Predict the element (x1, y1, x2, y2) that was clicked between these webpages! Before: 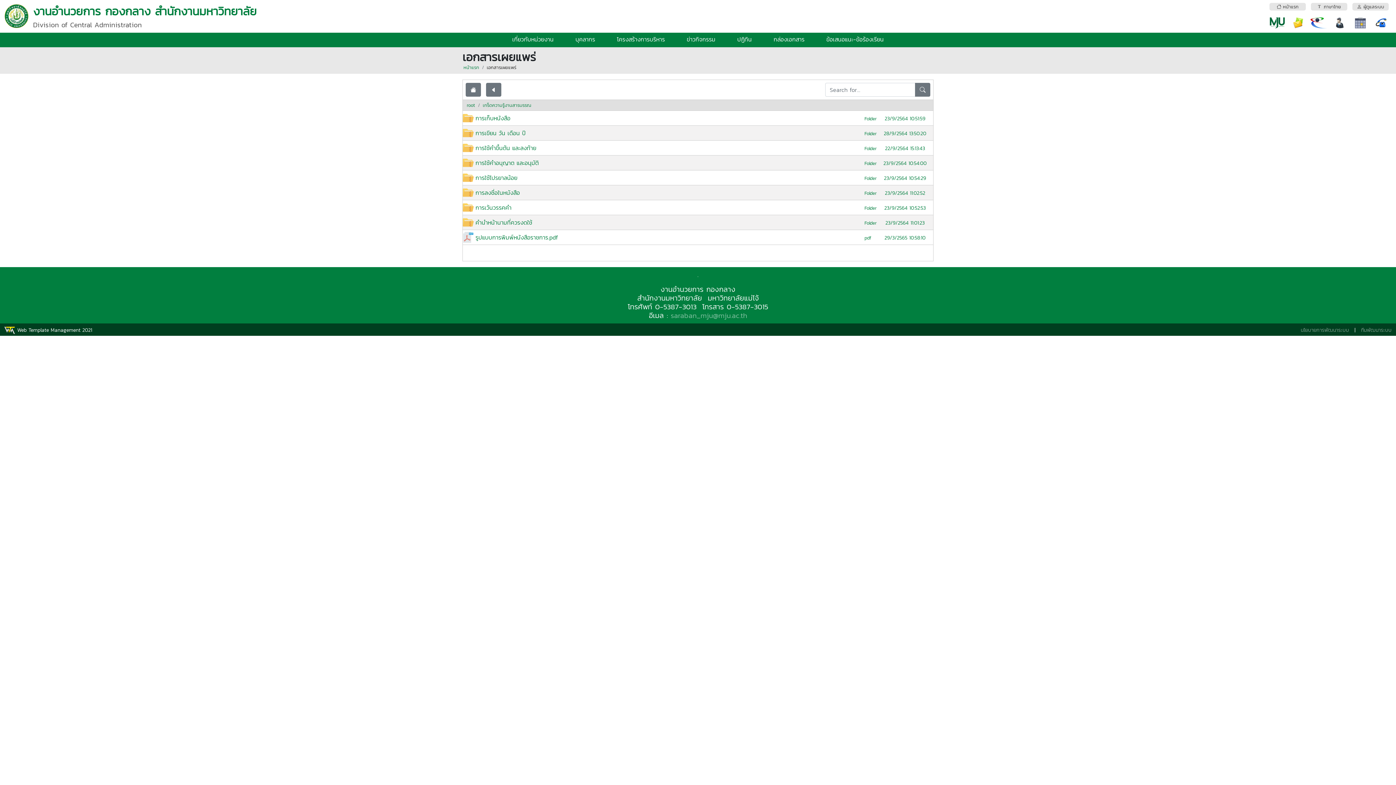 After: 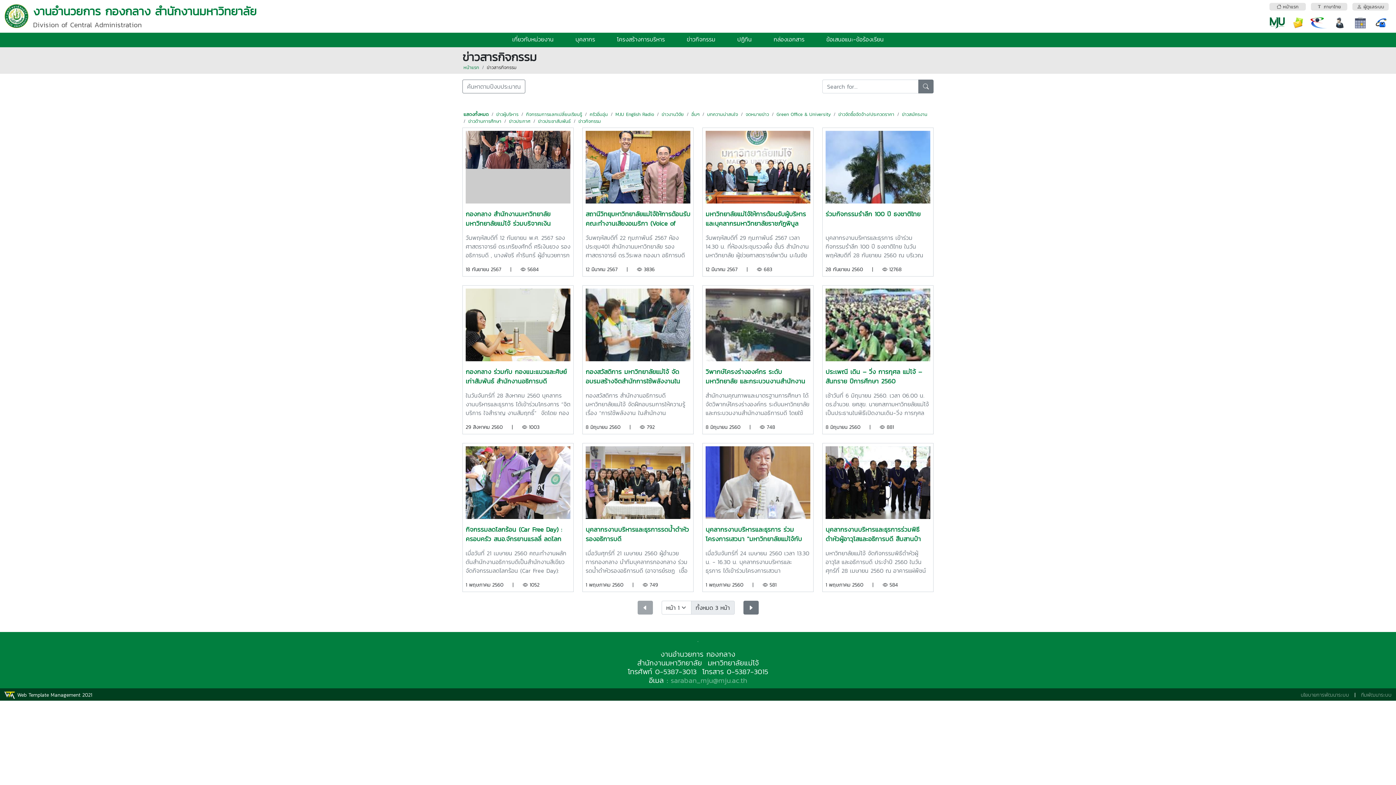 Action: bbox: (686, 34, 715, 43) label: ข่าวกิจกรรม